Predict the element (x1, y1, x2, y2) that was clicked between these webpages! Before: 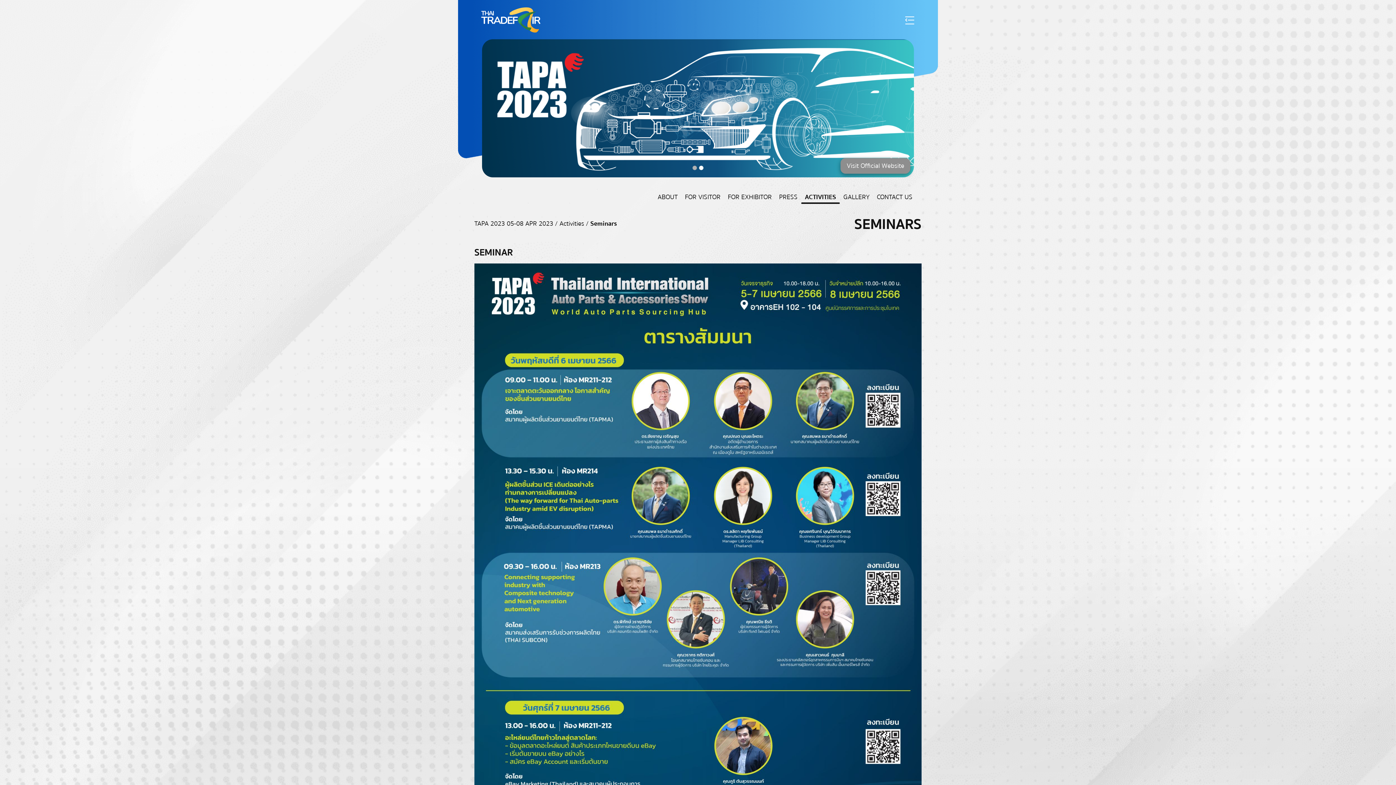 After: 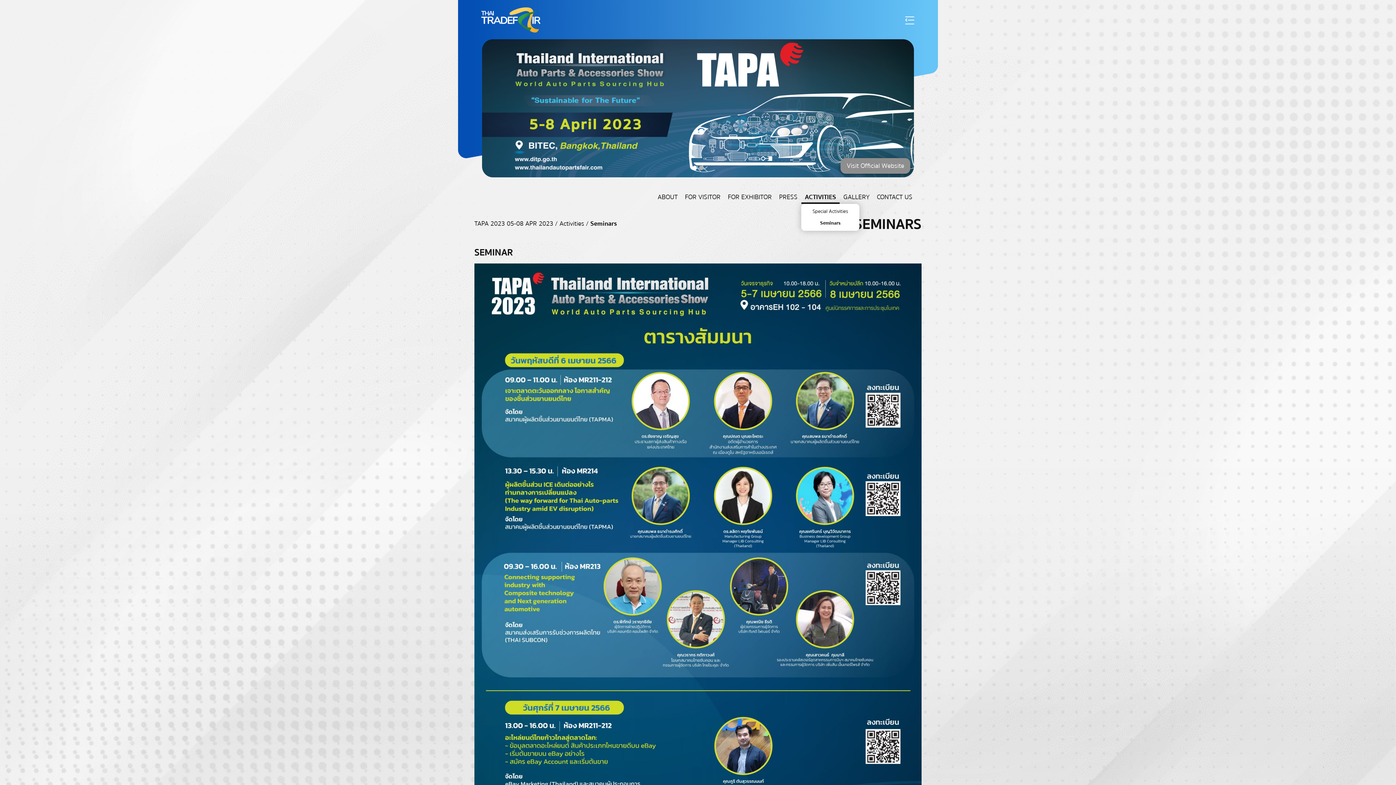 Action: bbox: (801, 188, 840, 202) label: ACTIVITIES